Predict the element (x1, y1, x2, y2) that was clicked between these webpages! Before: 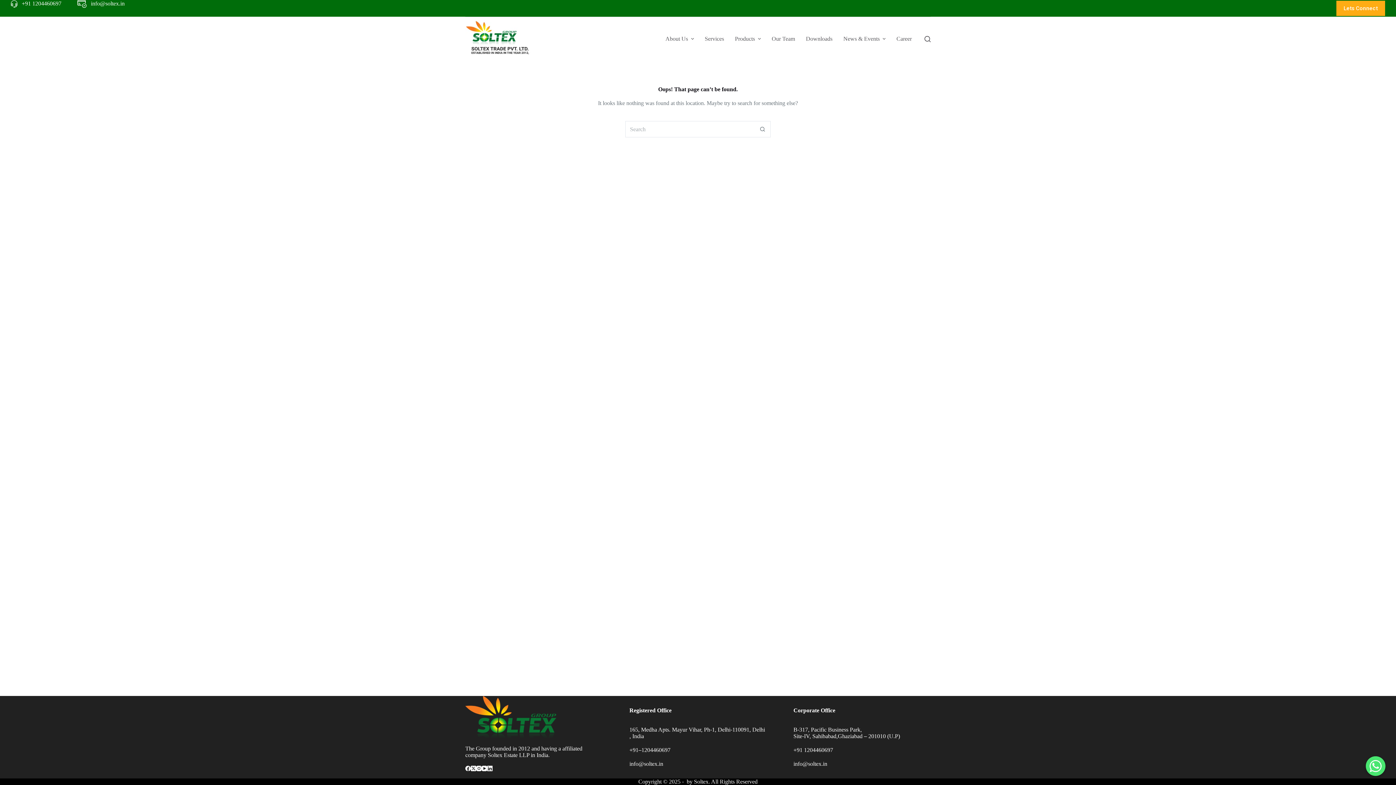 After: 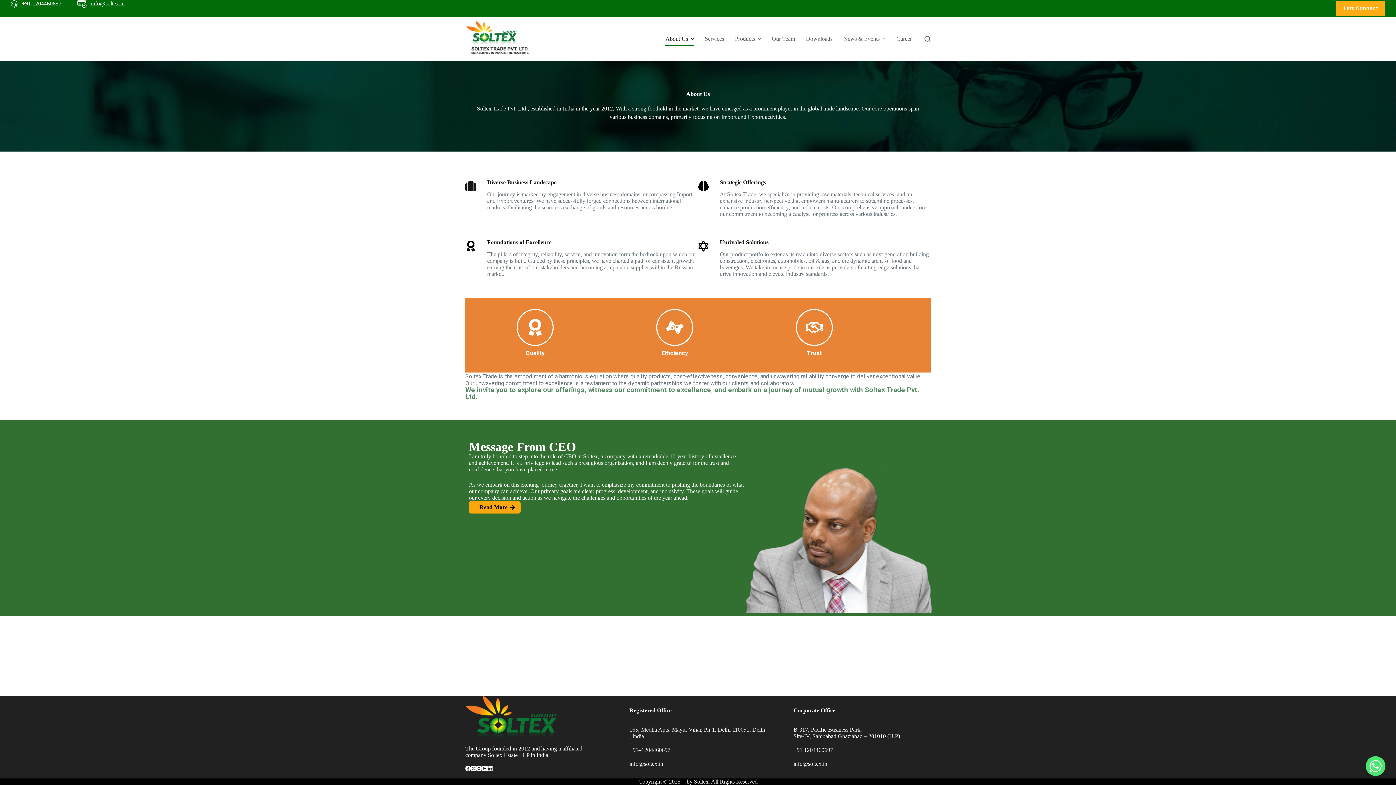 Action: label: About Us bbox: (660, 32, 699, 45)